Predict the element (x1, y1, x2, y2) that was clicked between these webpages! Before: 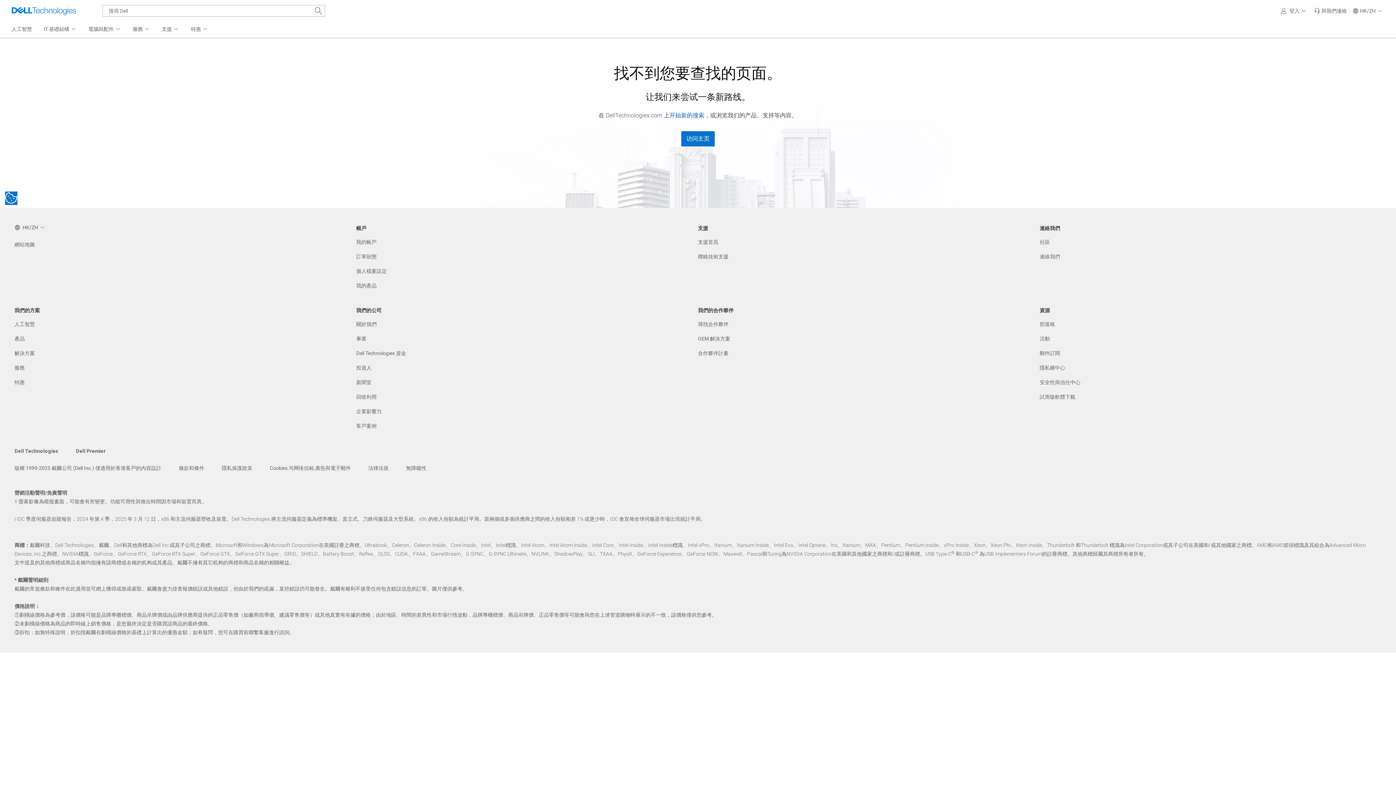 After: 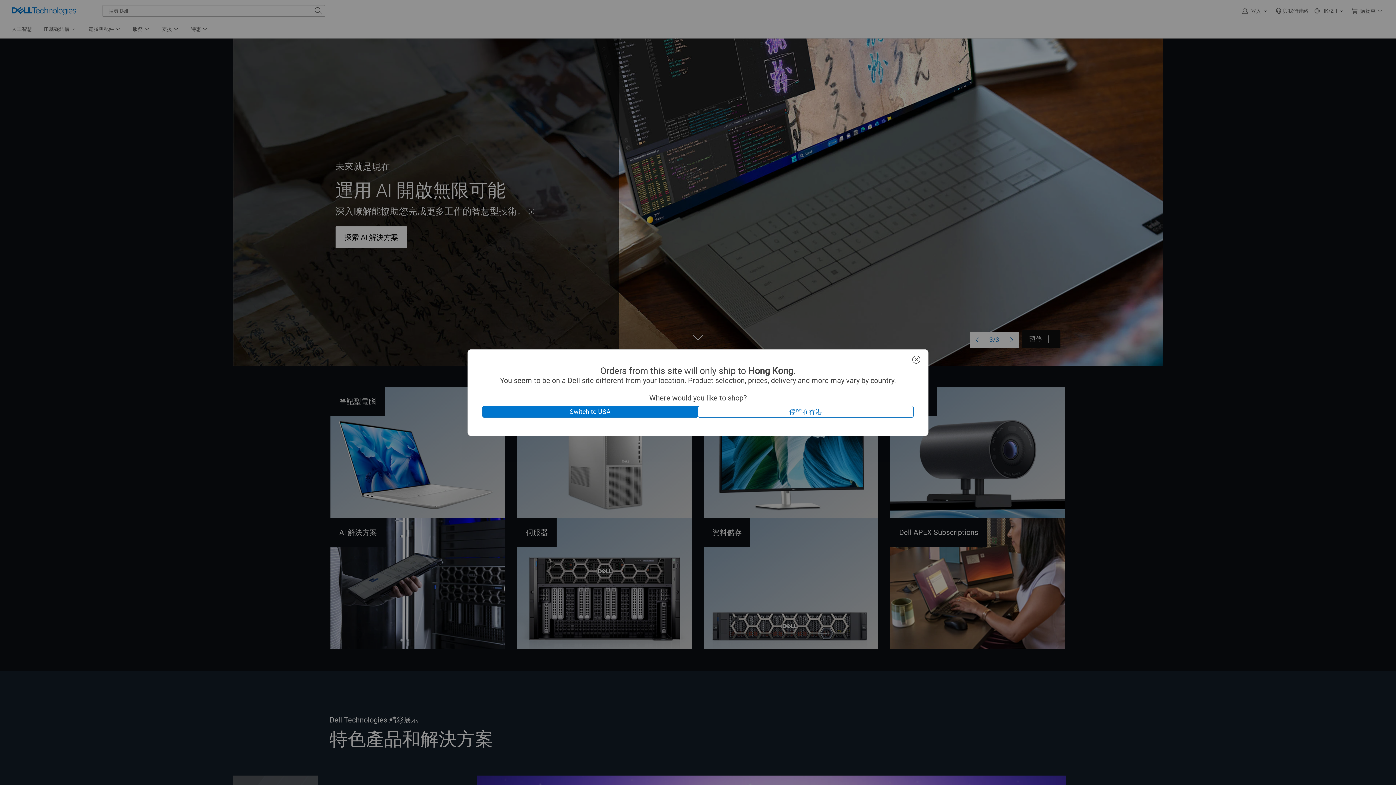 Action: bbox: (8, 0, 79, 21) label: Dell Technologies Home